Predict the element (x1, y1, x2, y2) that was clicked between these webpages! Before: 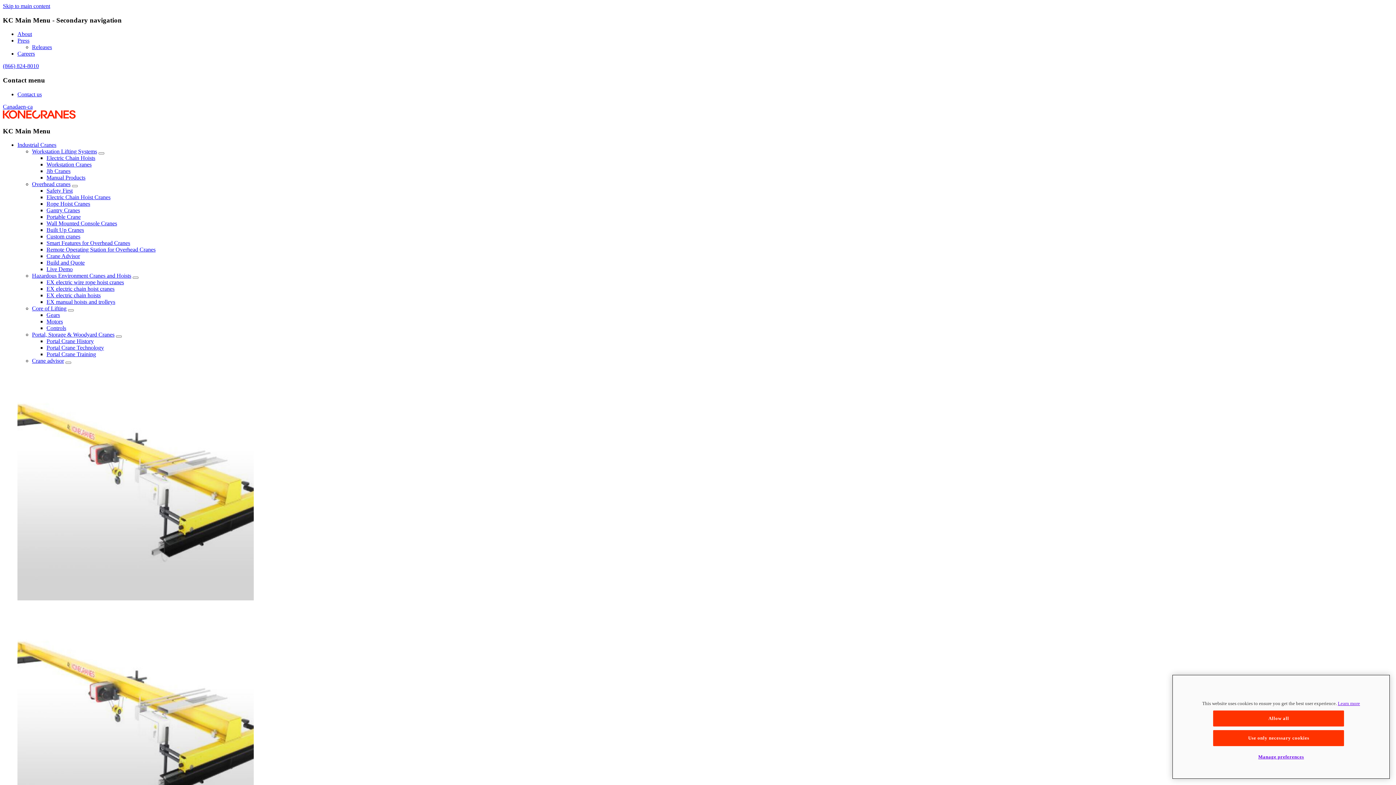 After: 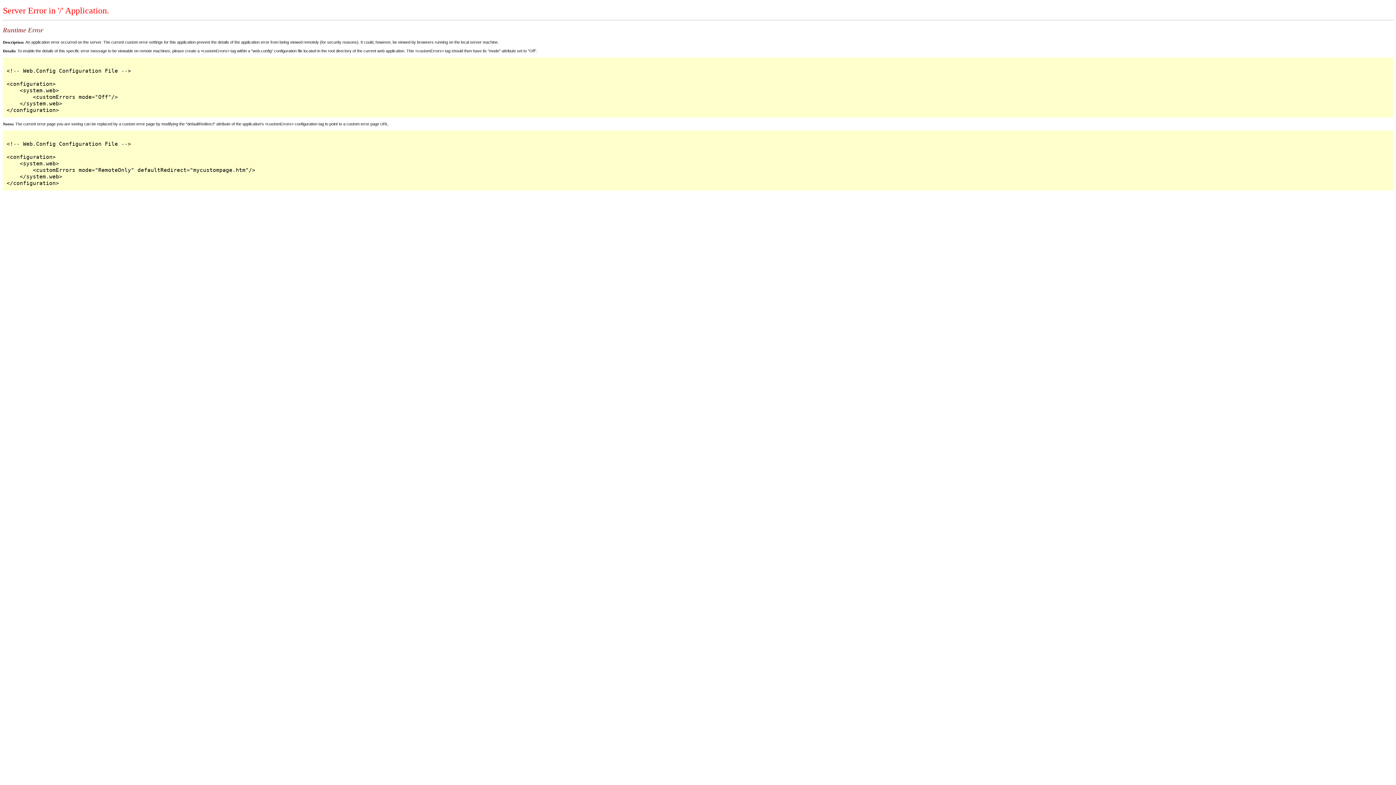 Action: label: Crane advisor bbox: (32, 357, 64, 364)